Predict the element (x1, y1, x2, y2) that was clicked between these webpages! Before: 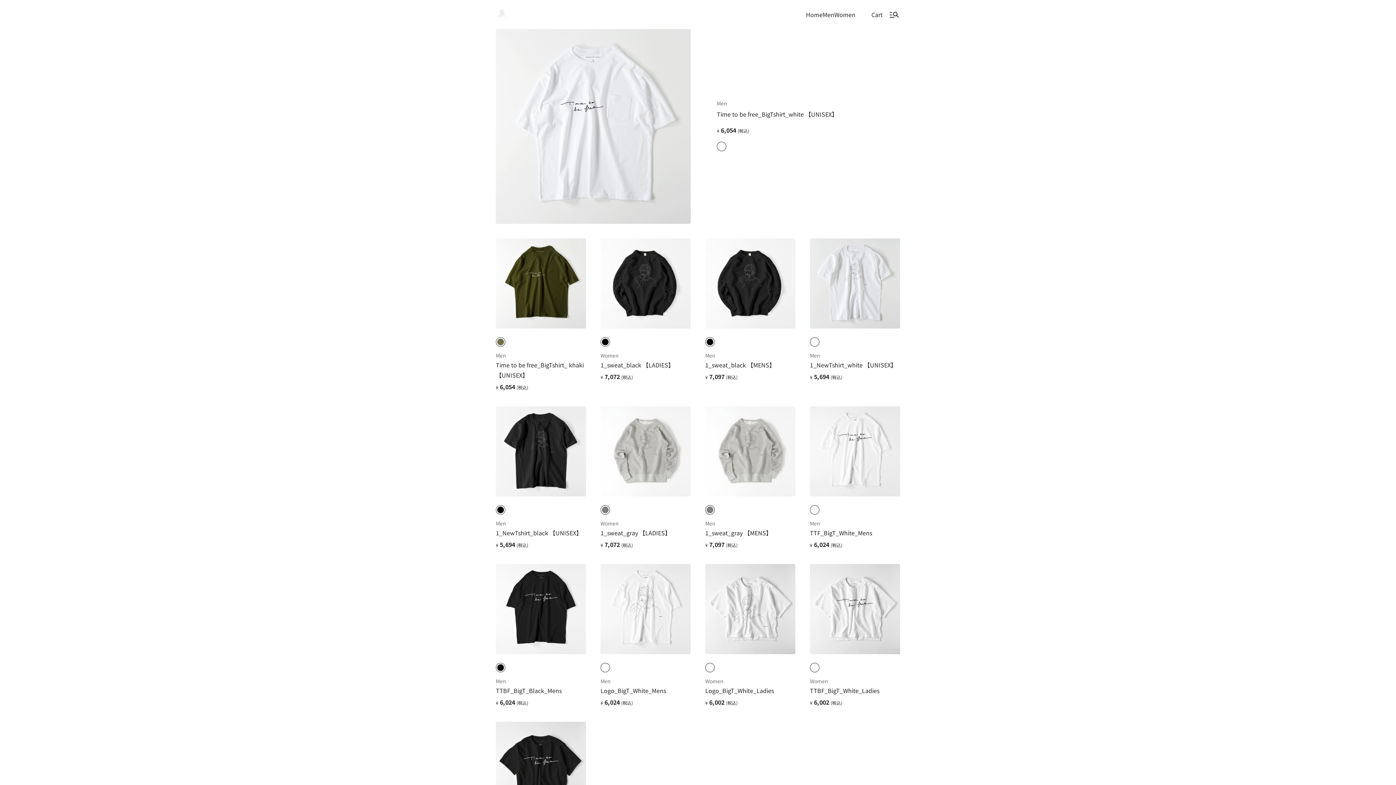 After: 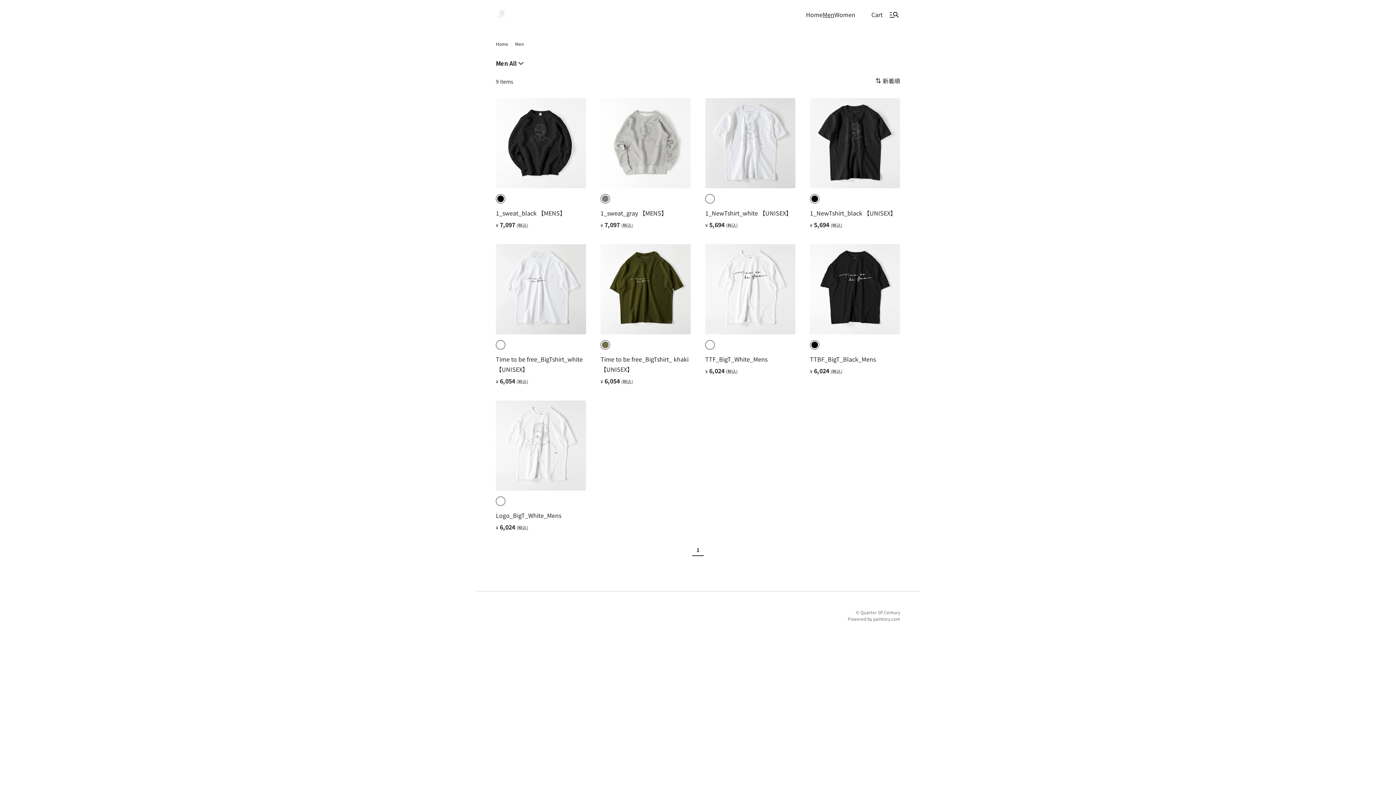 Action: bbox: (820, 9, 832, 19) label: Men